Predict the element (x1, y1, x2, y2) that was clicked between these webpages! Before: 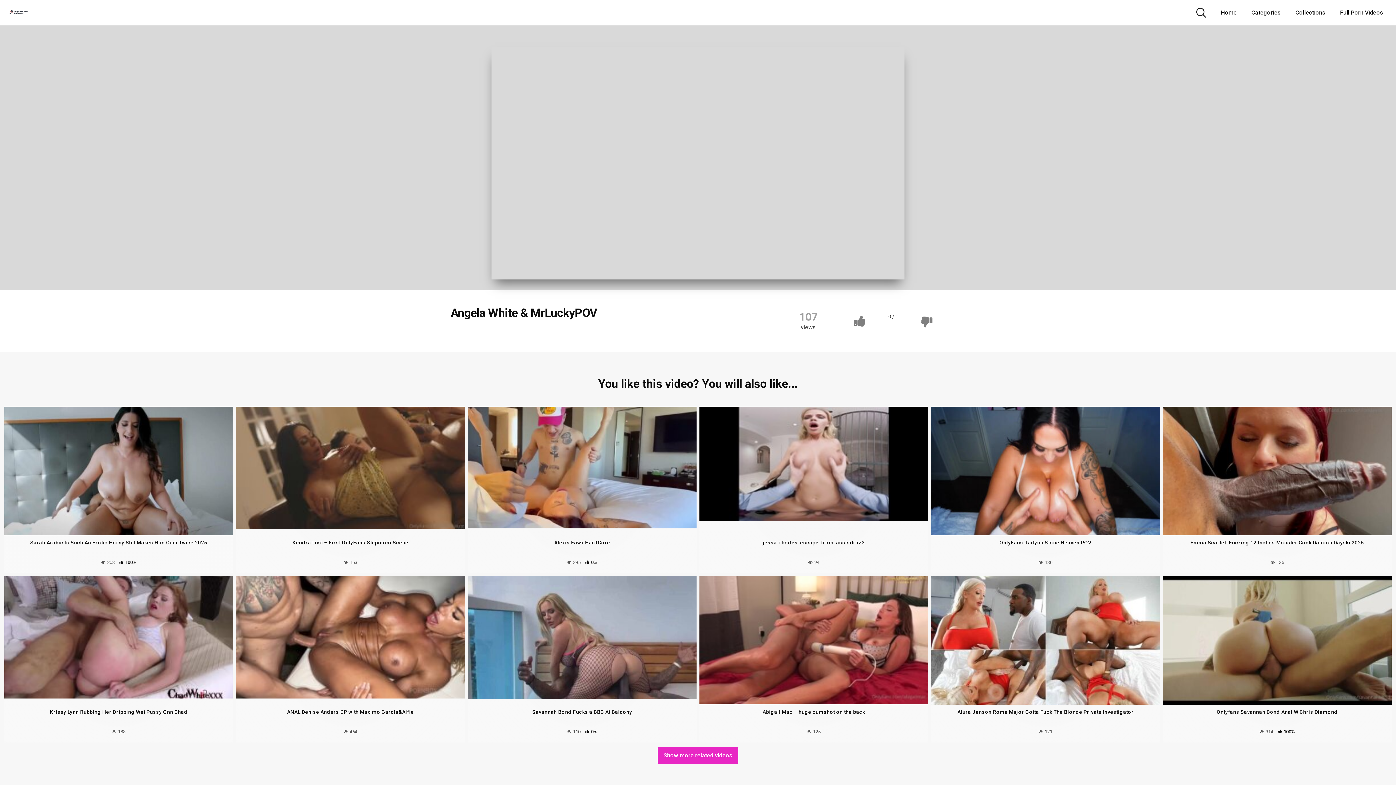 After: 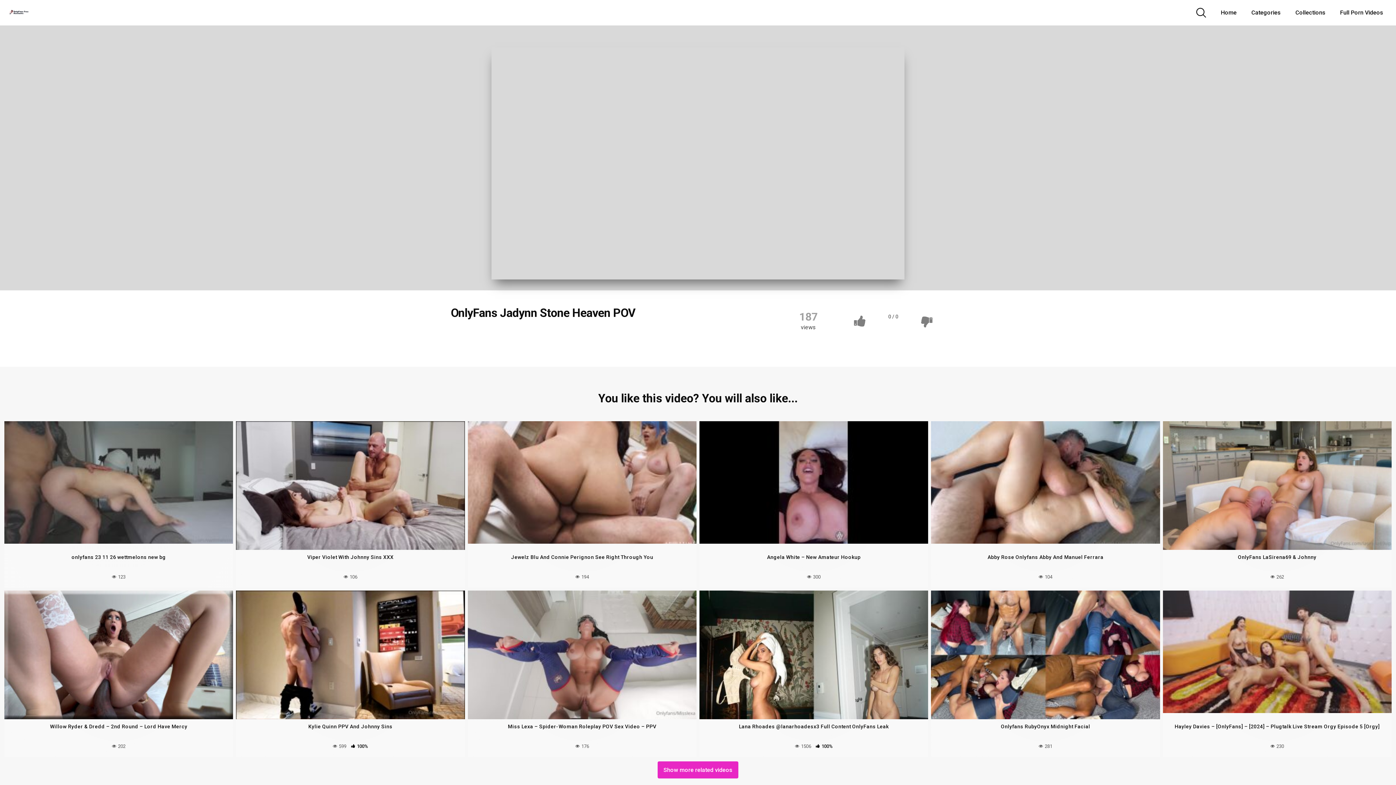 Action: bbox: (931, 535, 1160, 573) label: OnlyFans Jadynn Stone Heaven POV
 186